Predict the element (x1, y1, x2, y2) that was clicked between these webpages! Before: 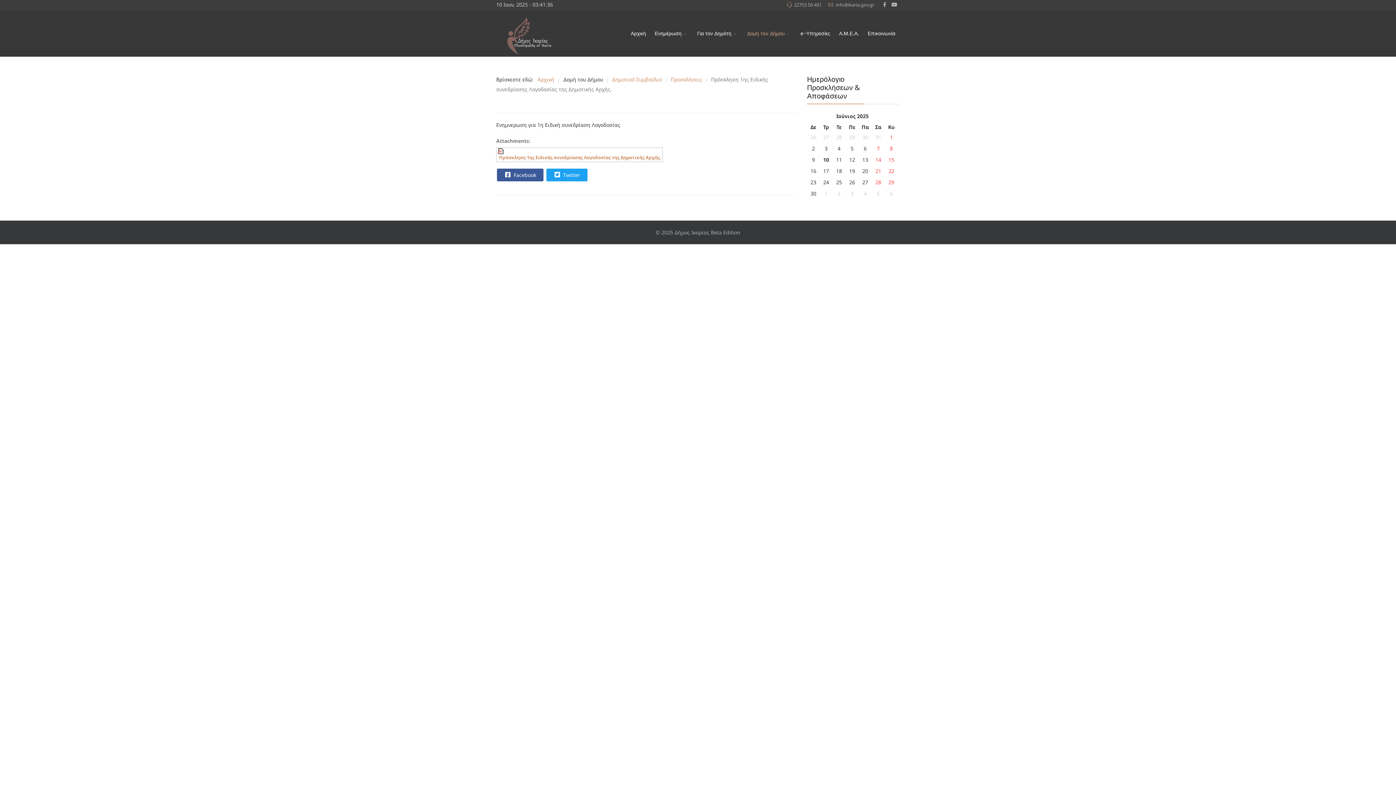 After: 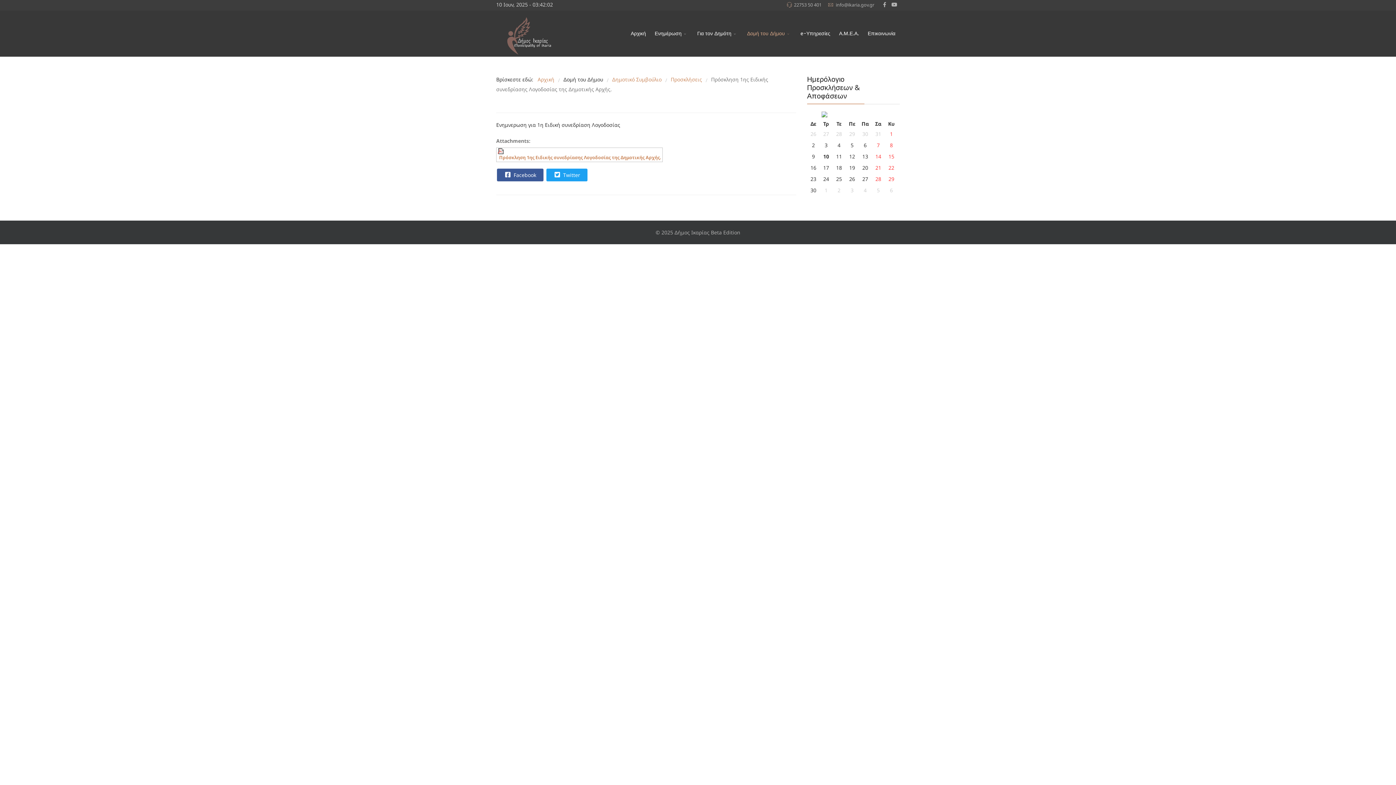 Action: bbox: (814, 113, 820, 118)